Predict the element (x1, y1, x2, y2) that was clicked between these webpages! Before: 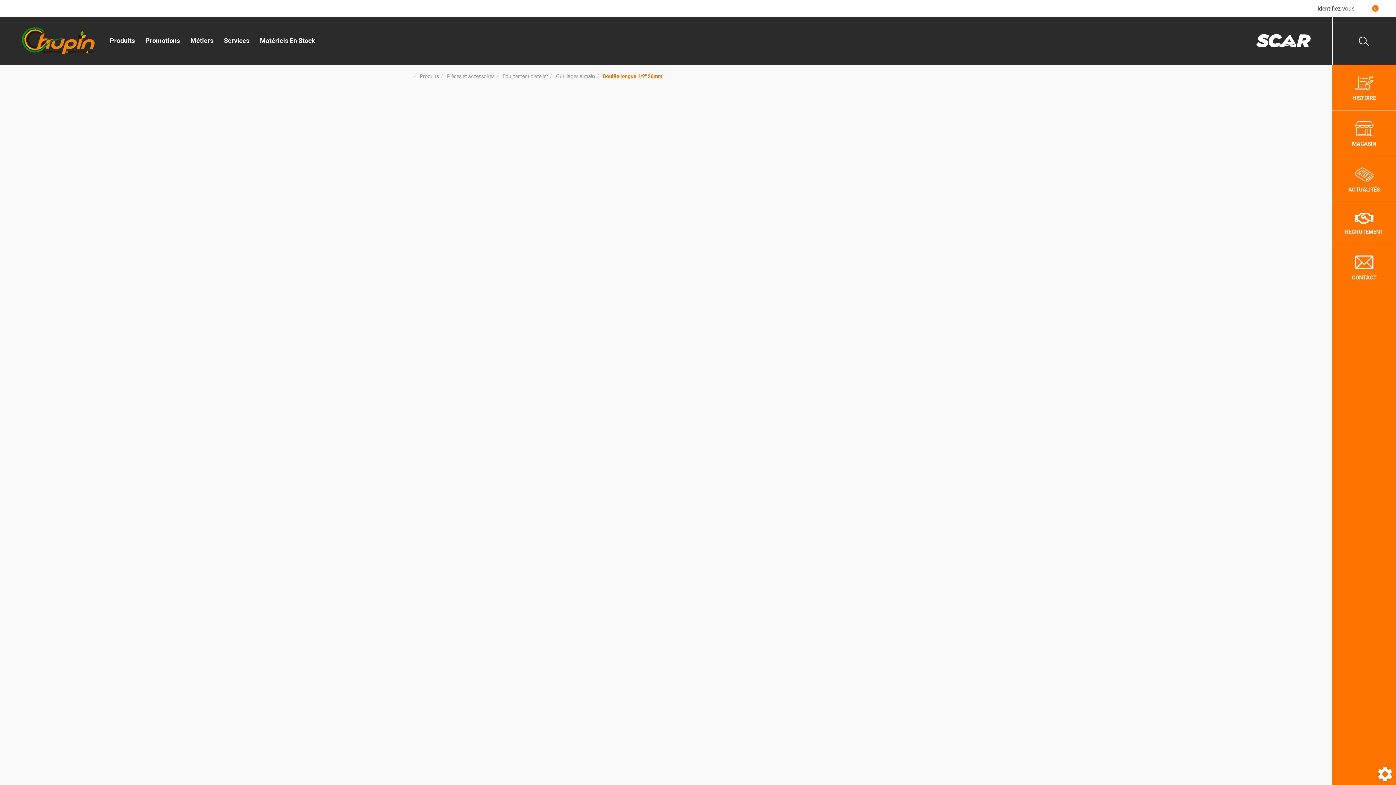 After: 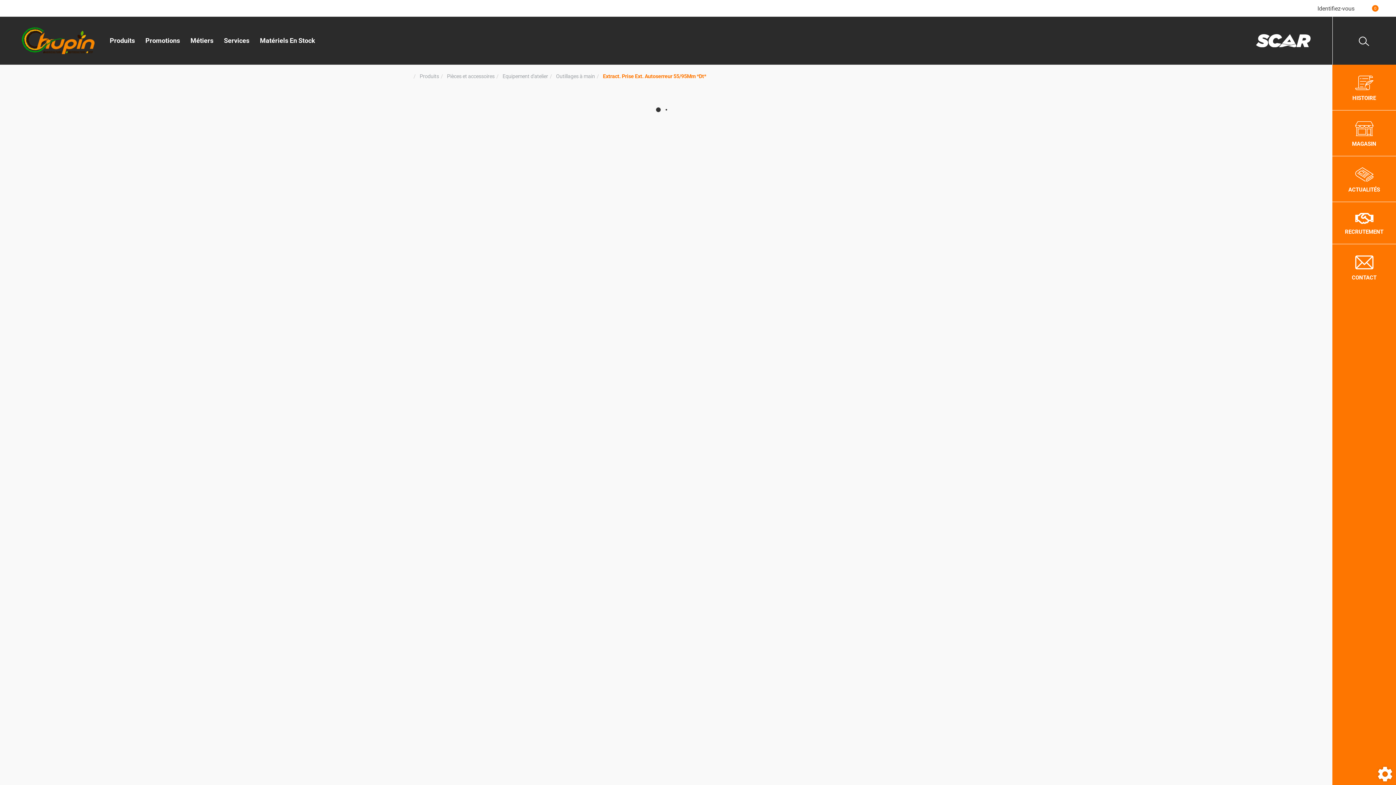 Action: bbox: (411, 430, 920, 567) label: Voir le produit
Extract. Prise Ext. Autoserreur 55/95Mm *Dt*
Ref :
SOD09210
Prix HT : 89,72 € HT
Prix TTC : 107,66 € TTC